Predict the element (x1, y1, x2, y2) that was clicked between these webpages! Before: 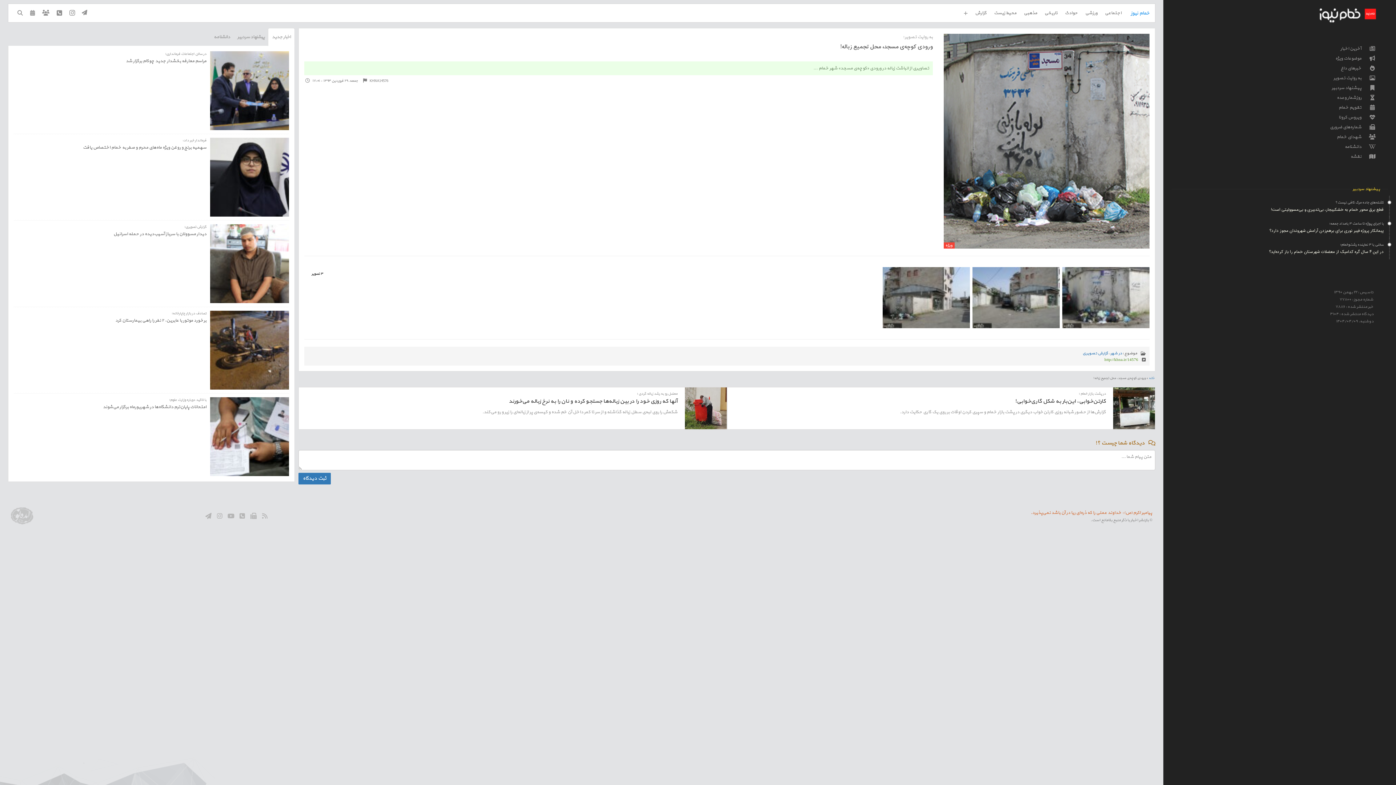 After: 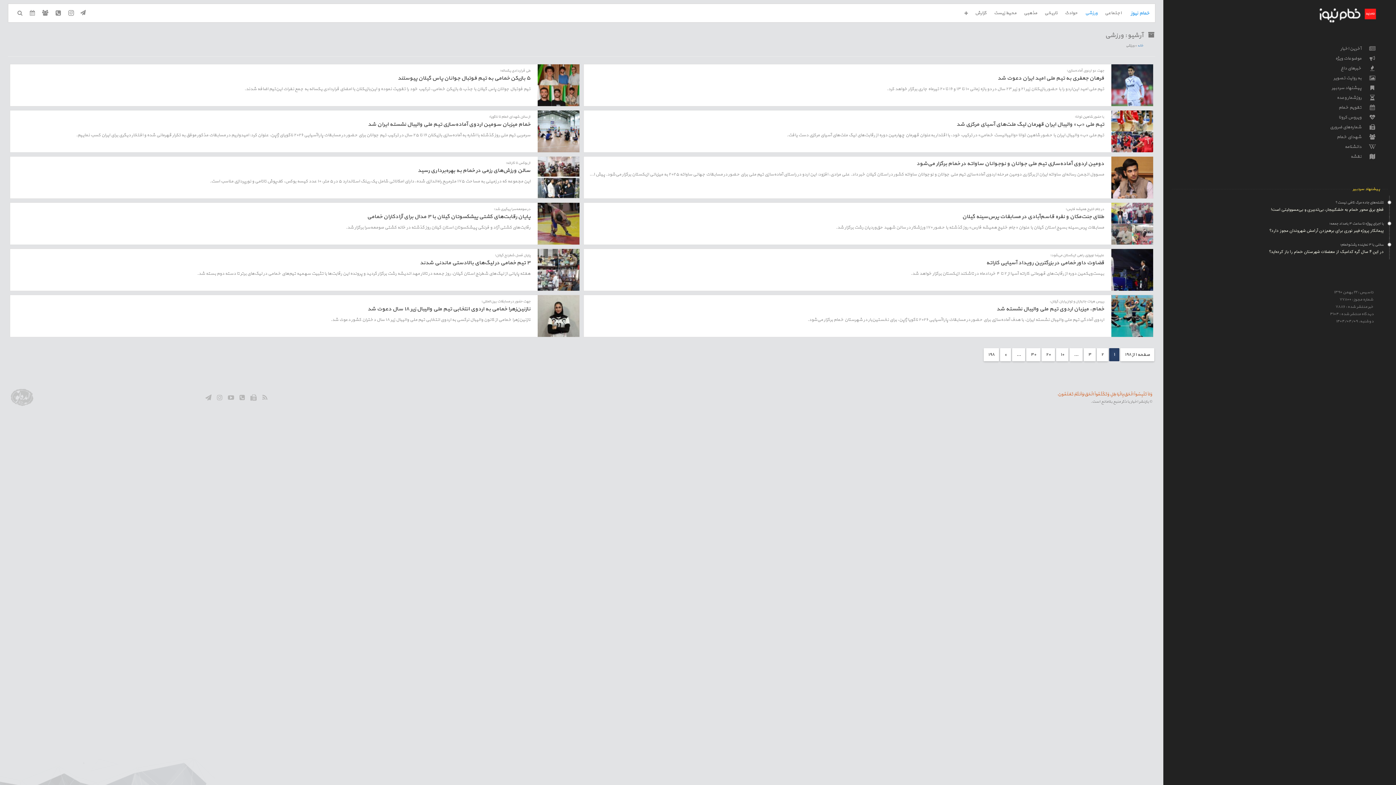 Action: bbox: (1081, 4, 1101, 22) label: ورزشی